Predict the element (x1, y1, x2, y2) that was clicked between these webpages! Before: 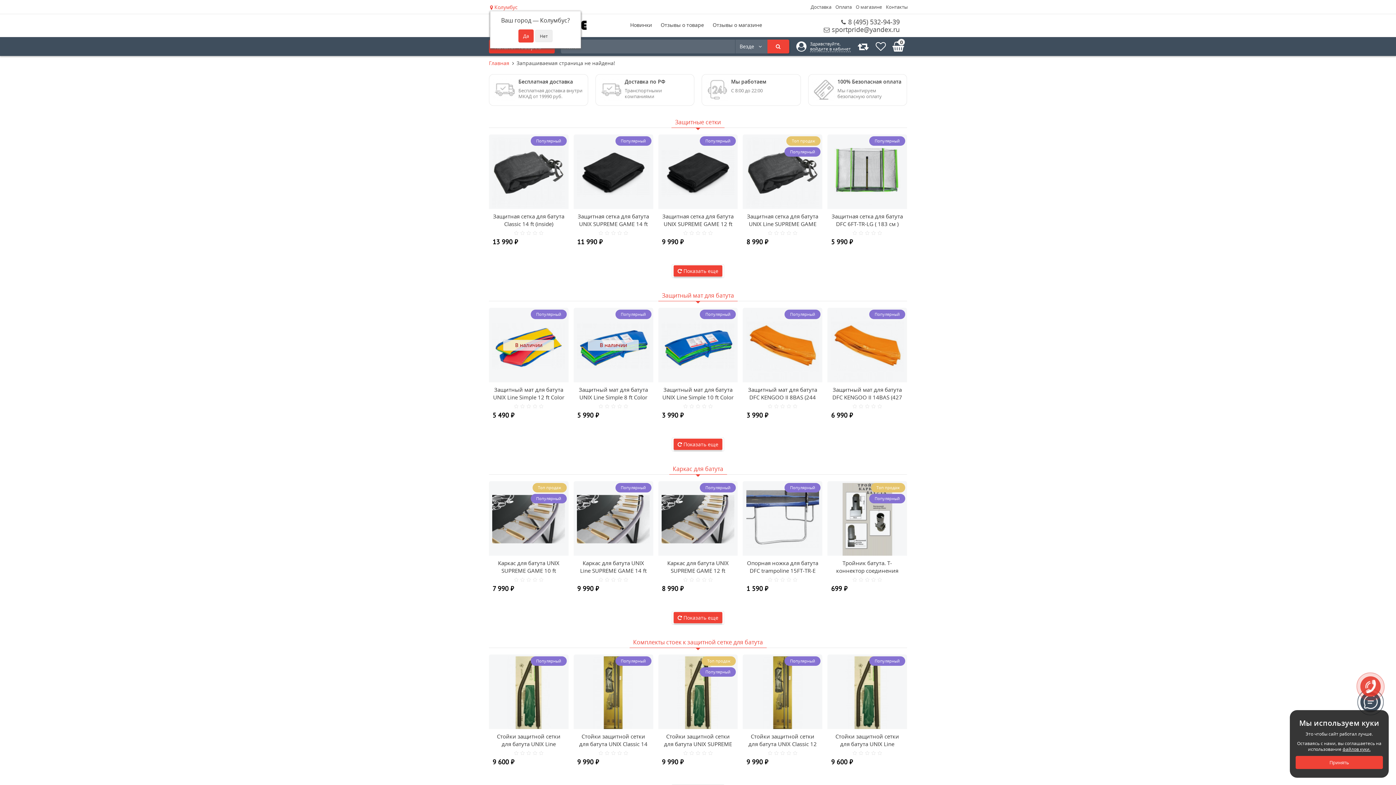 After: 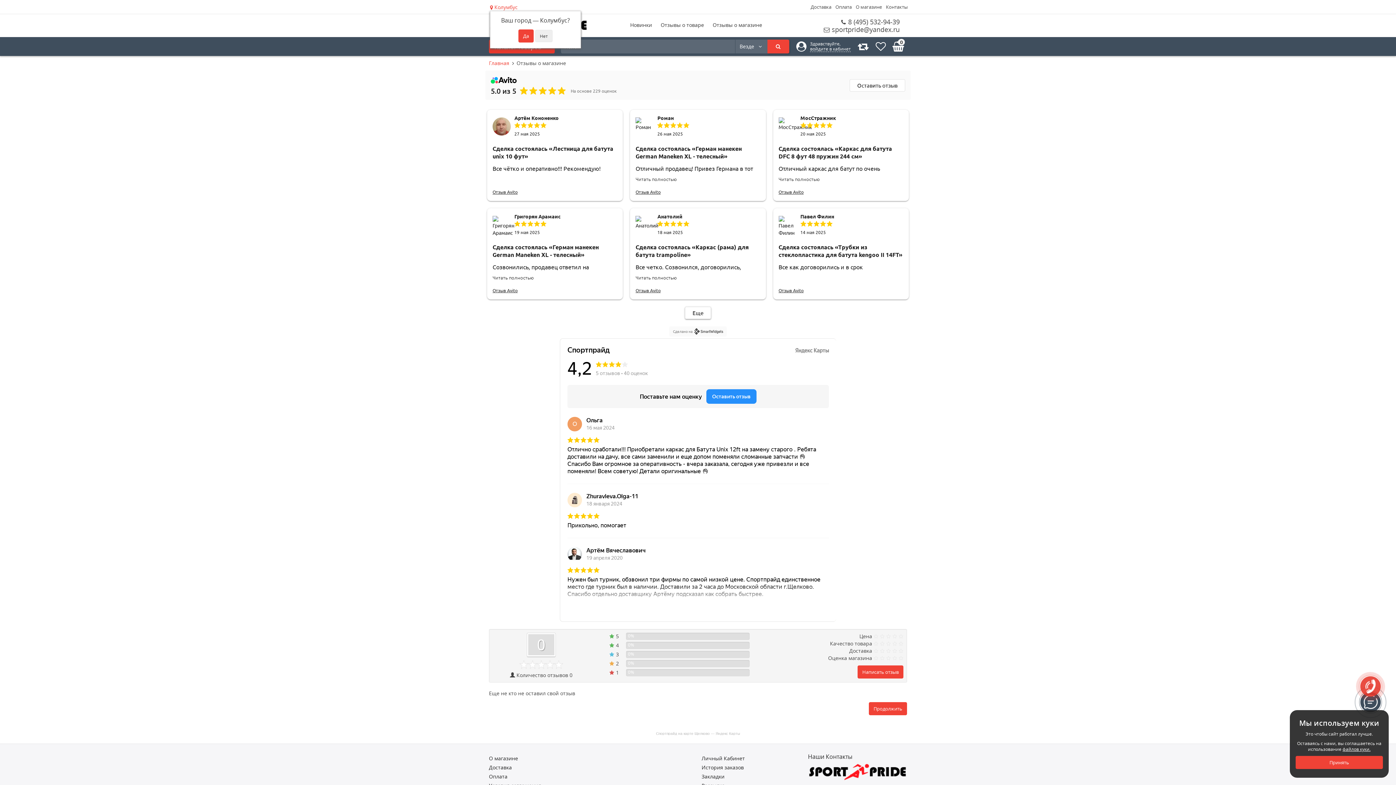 Action: bbox: (709, 20, 766, 30) label: Отзывы о магазине